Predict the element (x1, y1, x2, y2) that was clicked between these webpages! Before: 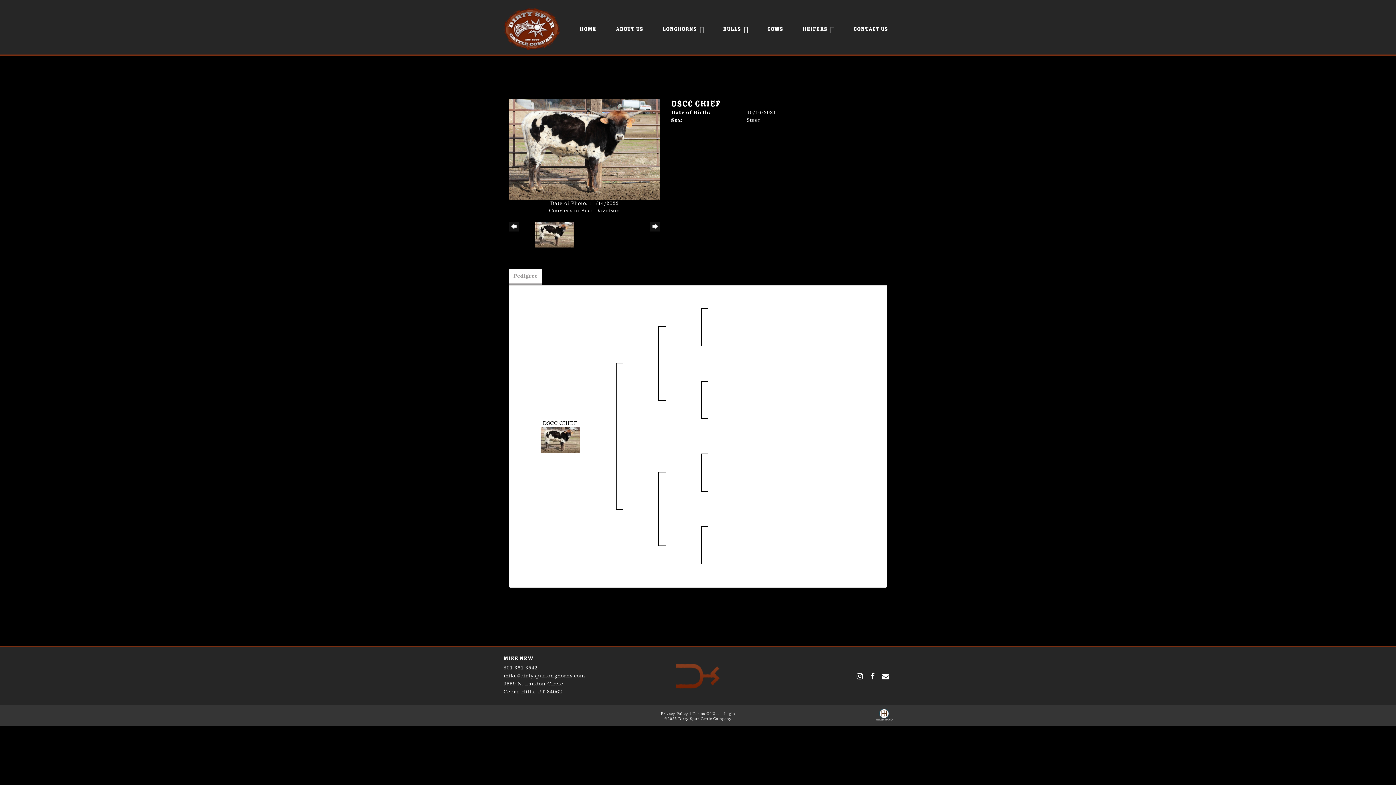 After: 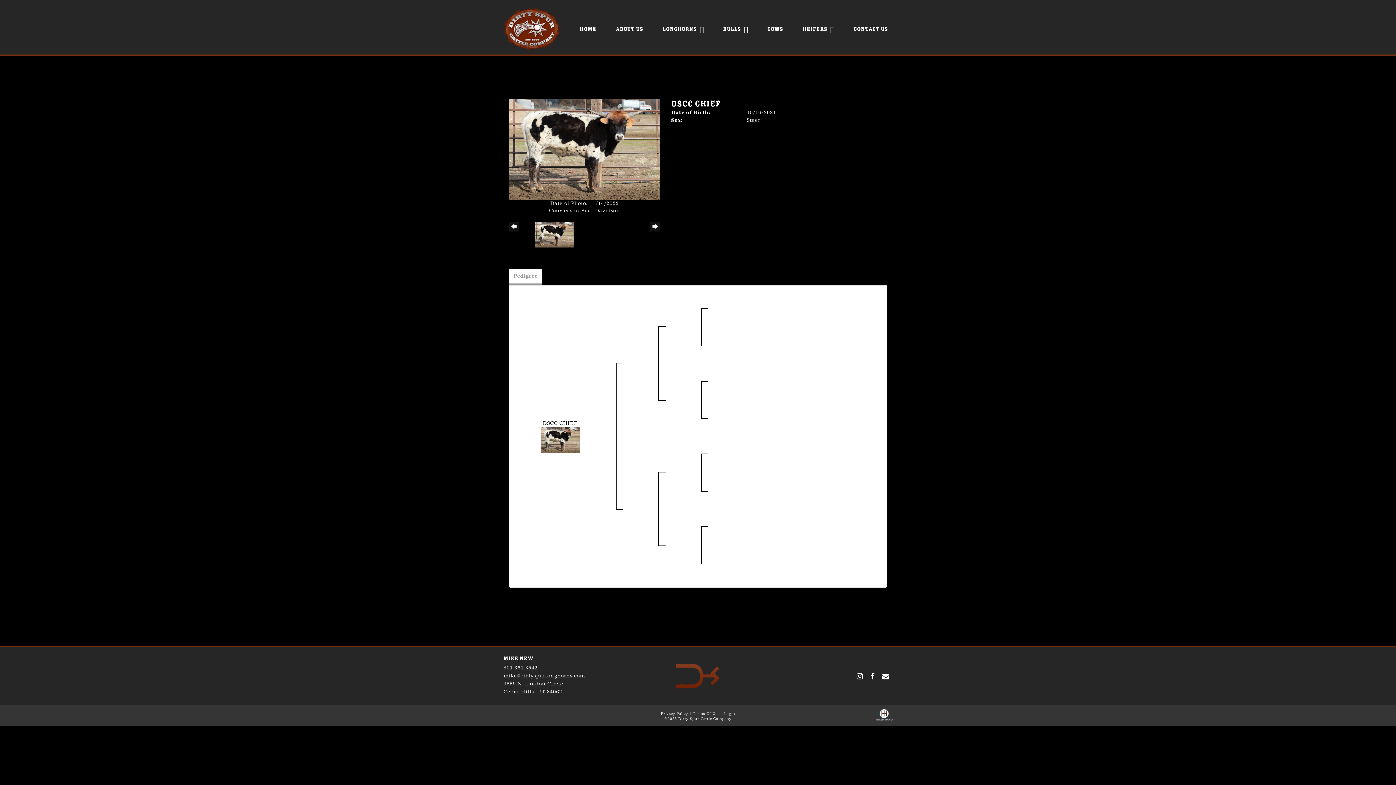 Action: label: > bbox: (650, 221, 660, 245)